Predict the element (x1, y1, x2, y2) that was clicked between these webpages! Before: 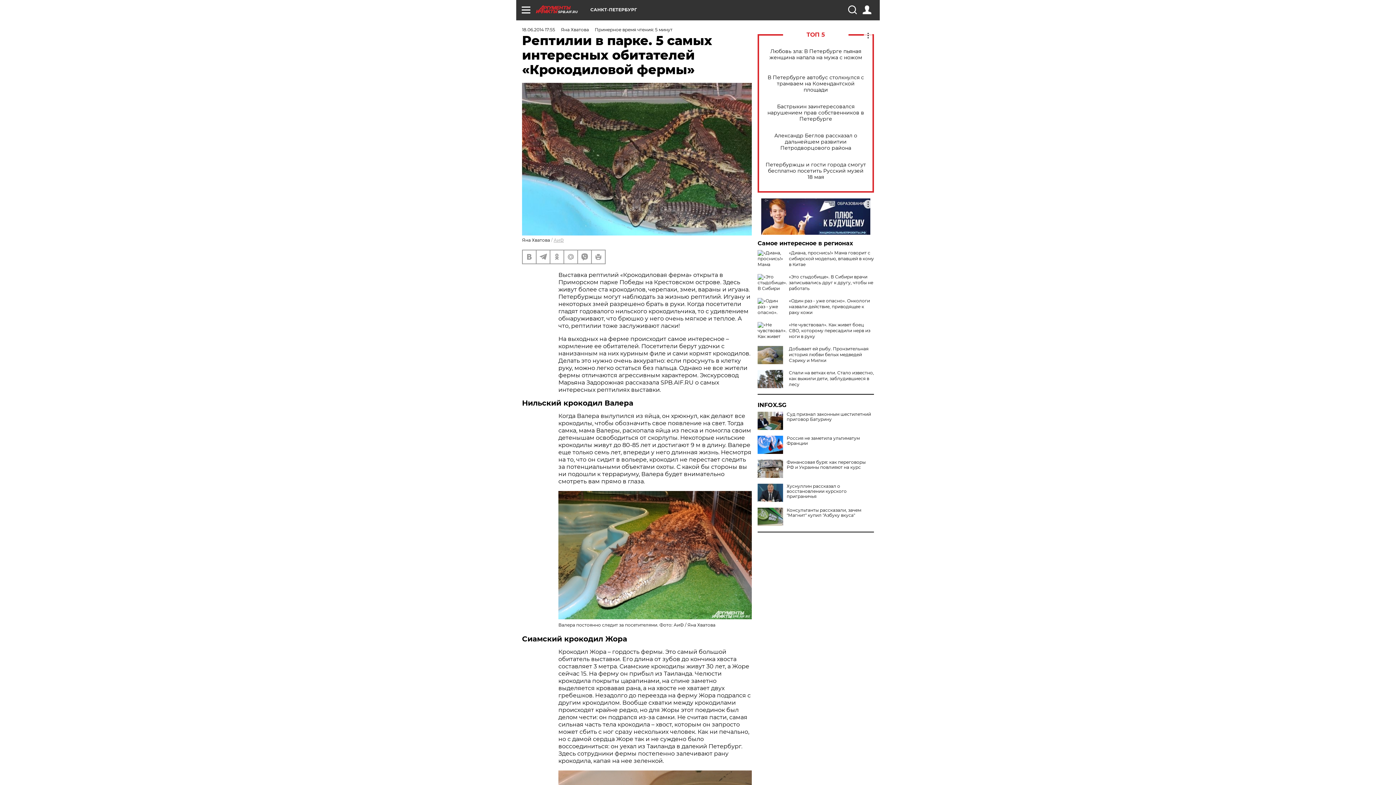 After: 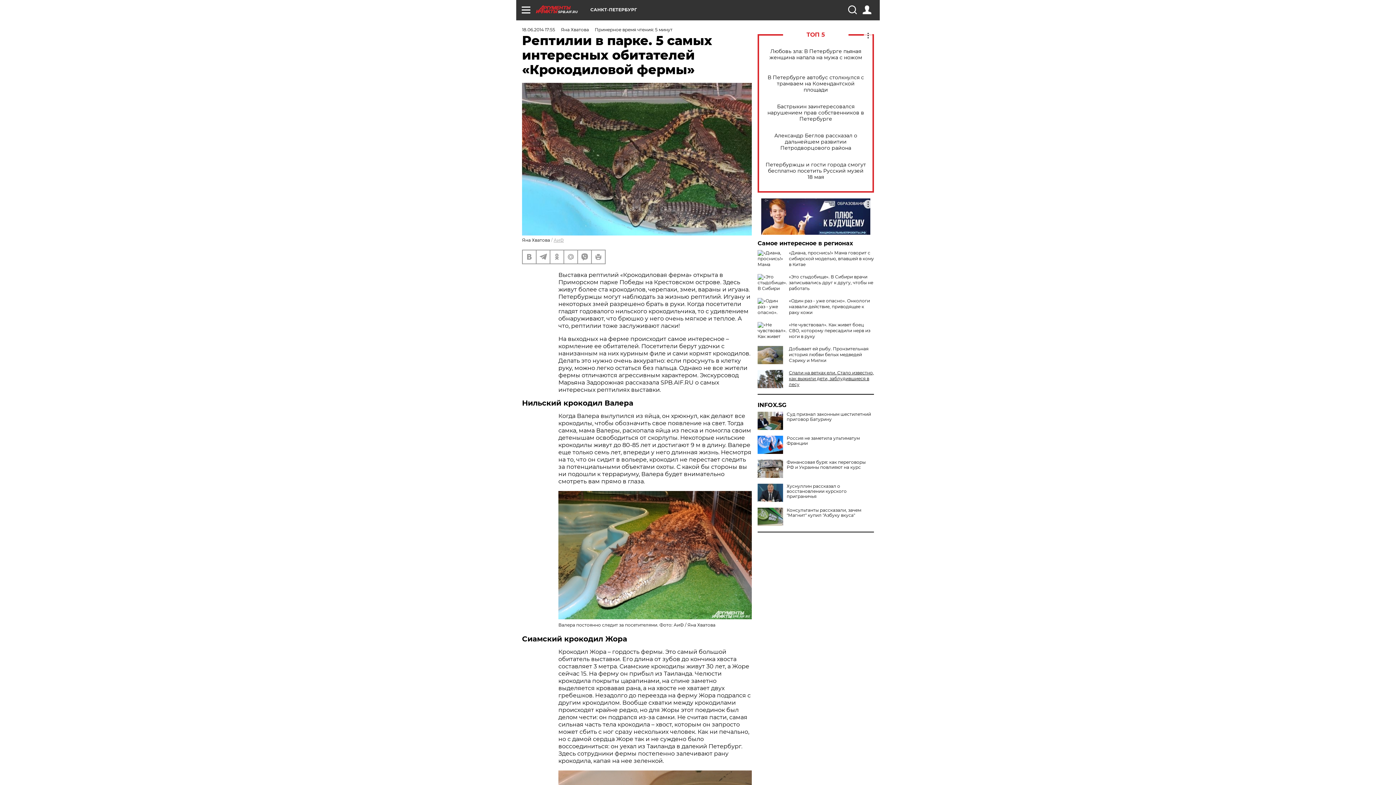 Action: bbox: (789, 370, 874, 387) label: Спали на ветках ели. Стало известно, как выжили дети, заблудившиеся в лесу